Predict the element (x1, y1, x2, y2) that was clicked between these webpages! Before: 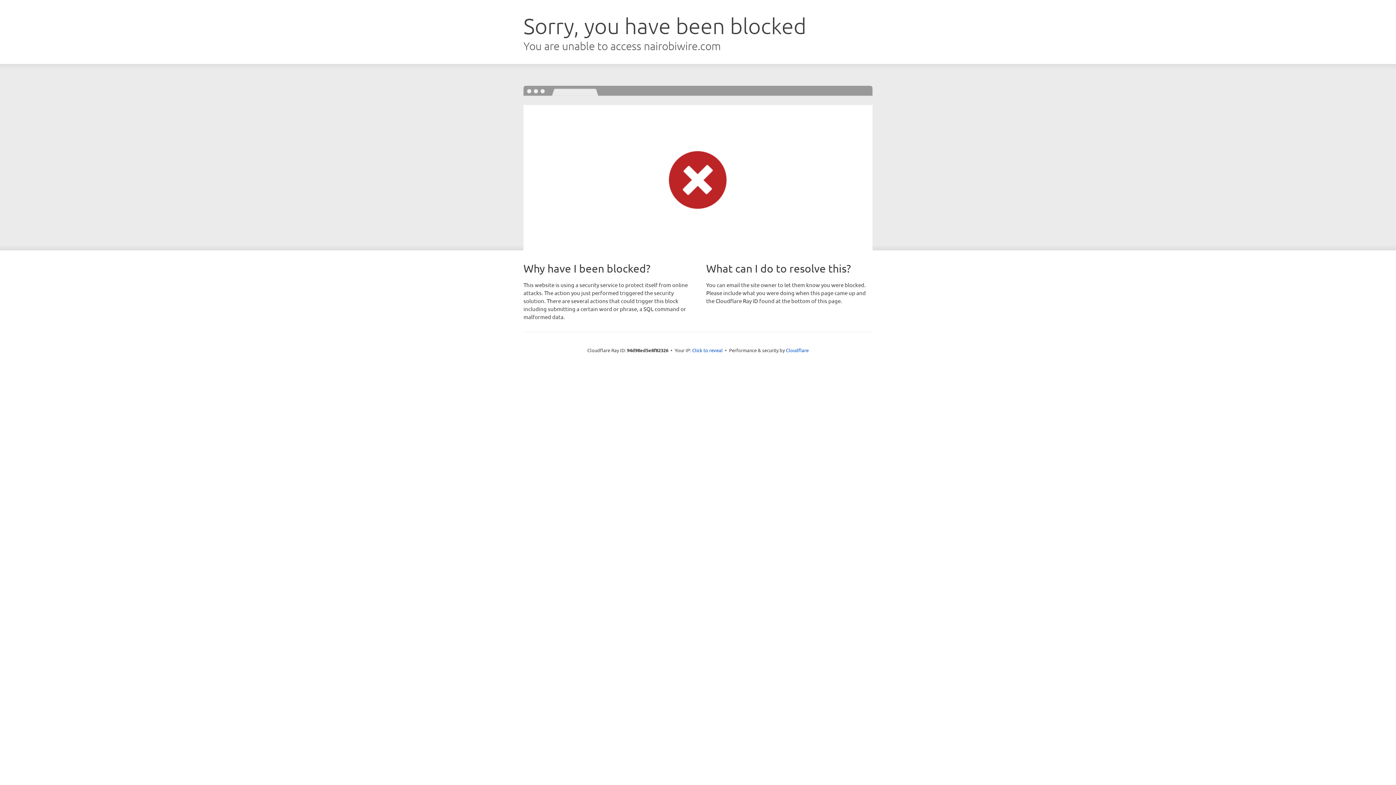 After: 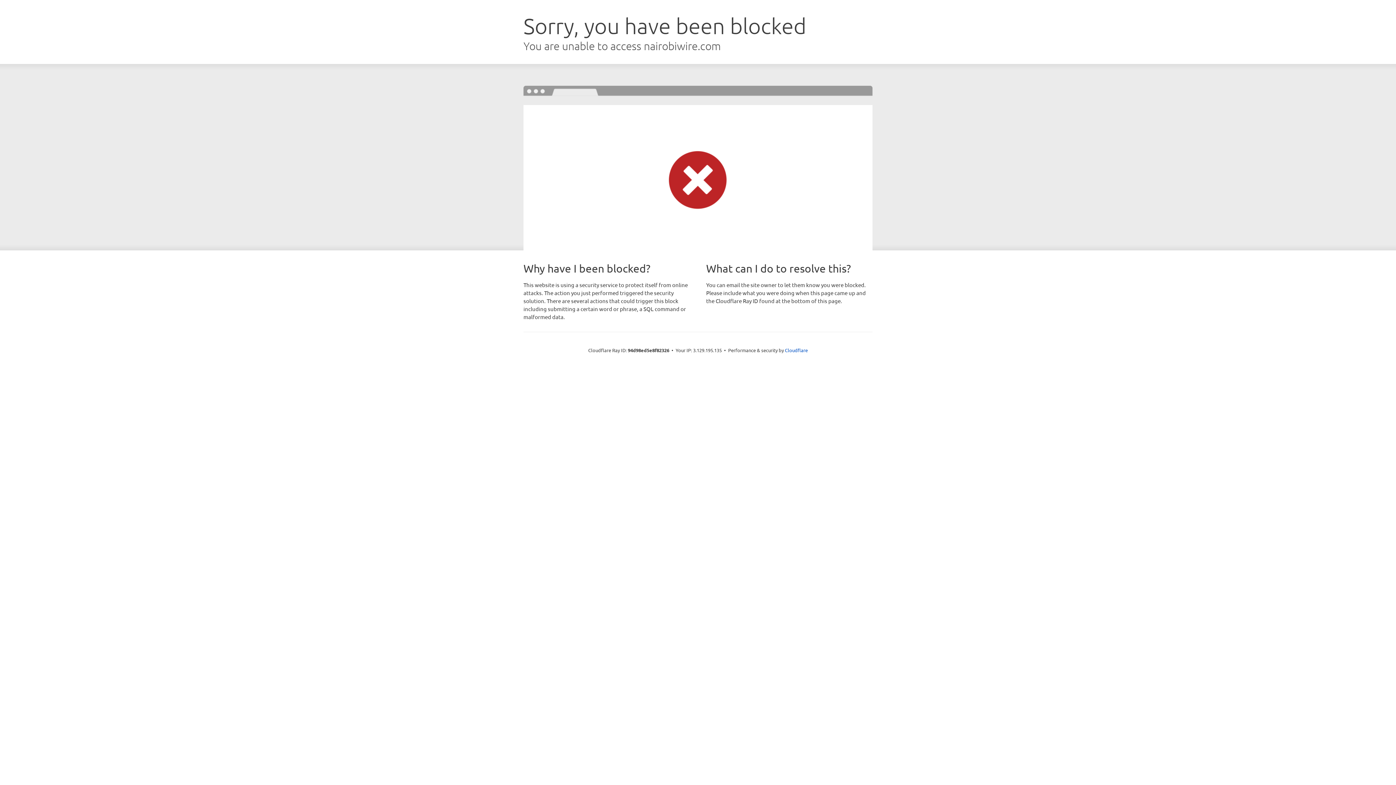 Action: label: Click to reveal bbox: (692, 346, 722, 353)